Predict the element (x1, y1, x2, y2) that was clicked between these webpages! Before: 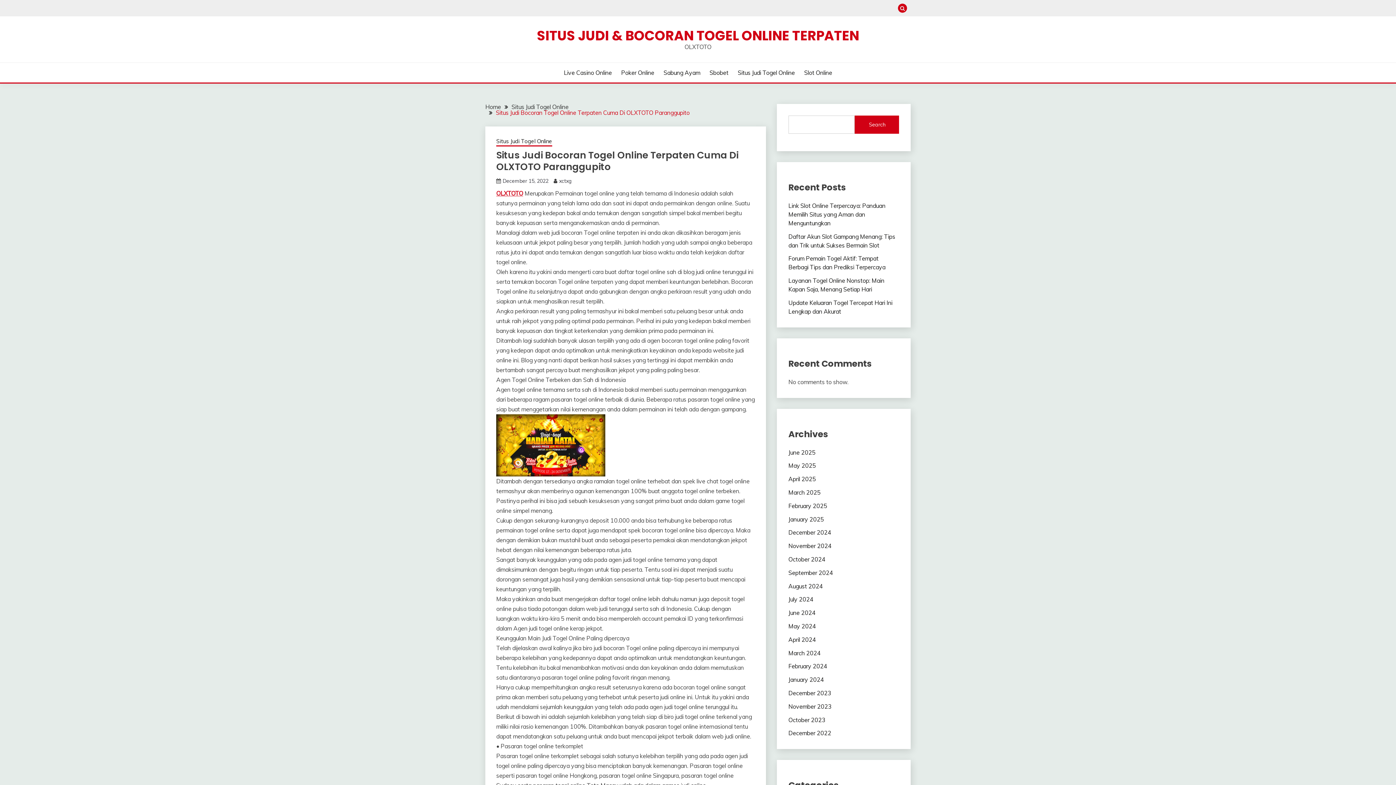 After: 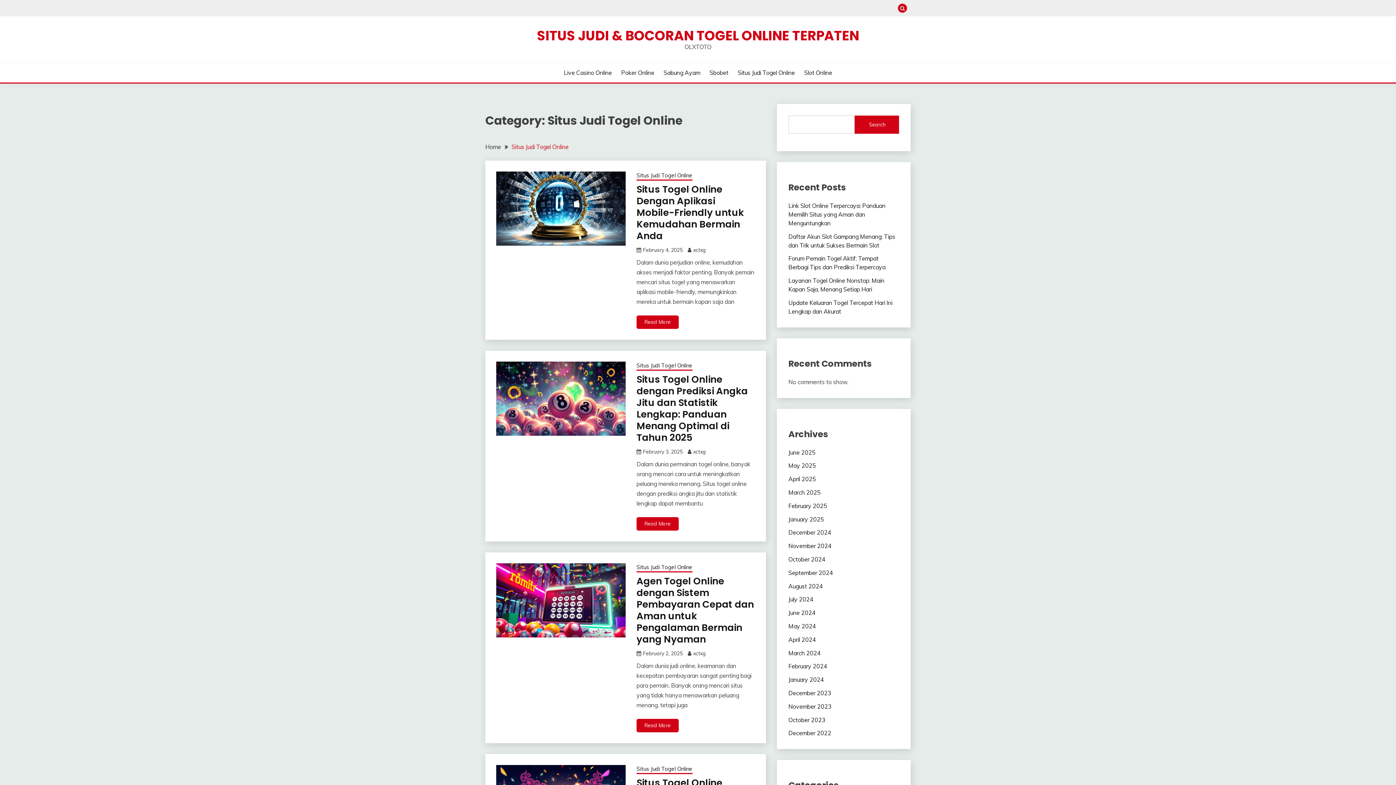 Action: label: Situs Judi Togel Online bbox: (511, 103, 568, 110)